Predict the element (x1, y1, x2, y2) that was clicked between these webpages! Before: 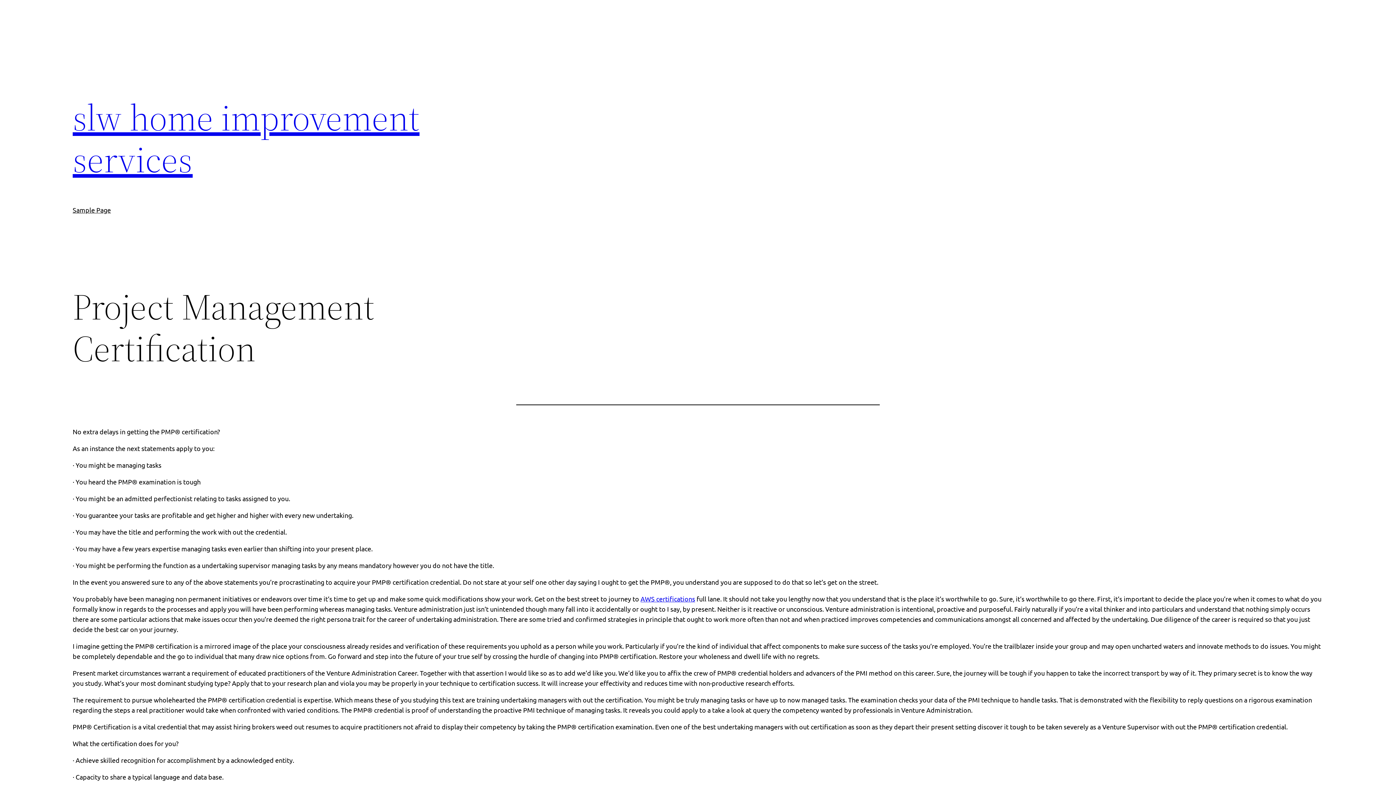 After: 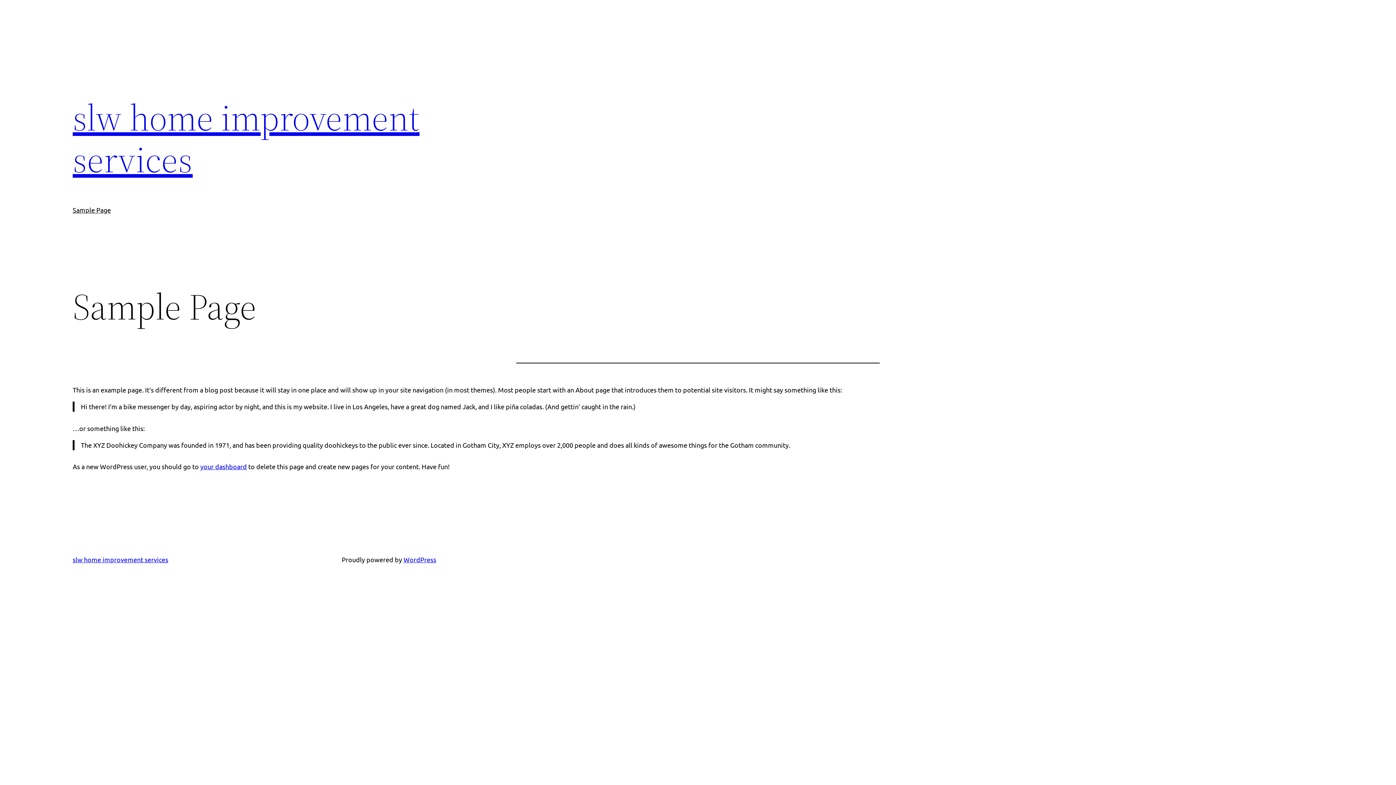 Action: bbox: (72, 205, 110, 215) label: Sample Page